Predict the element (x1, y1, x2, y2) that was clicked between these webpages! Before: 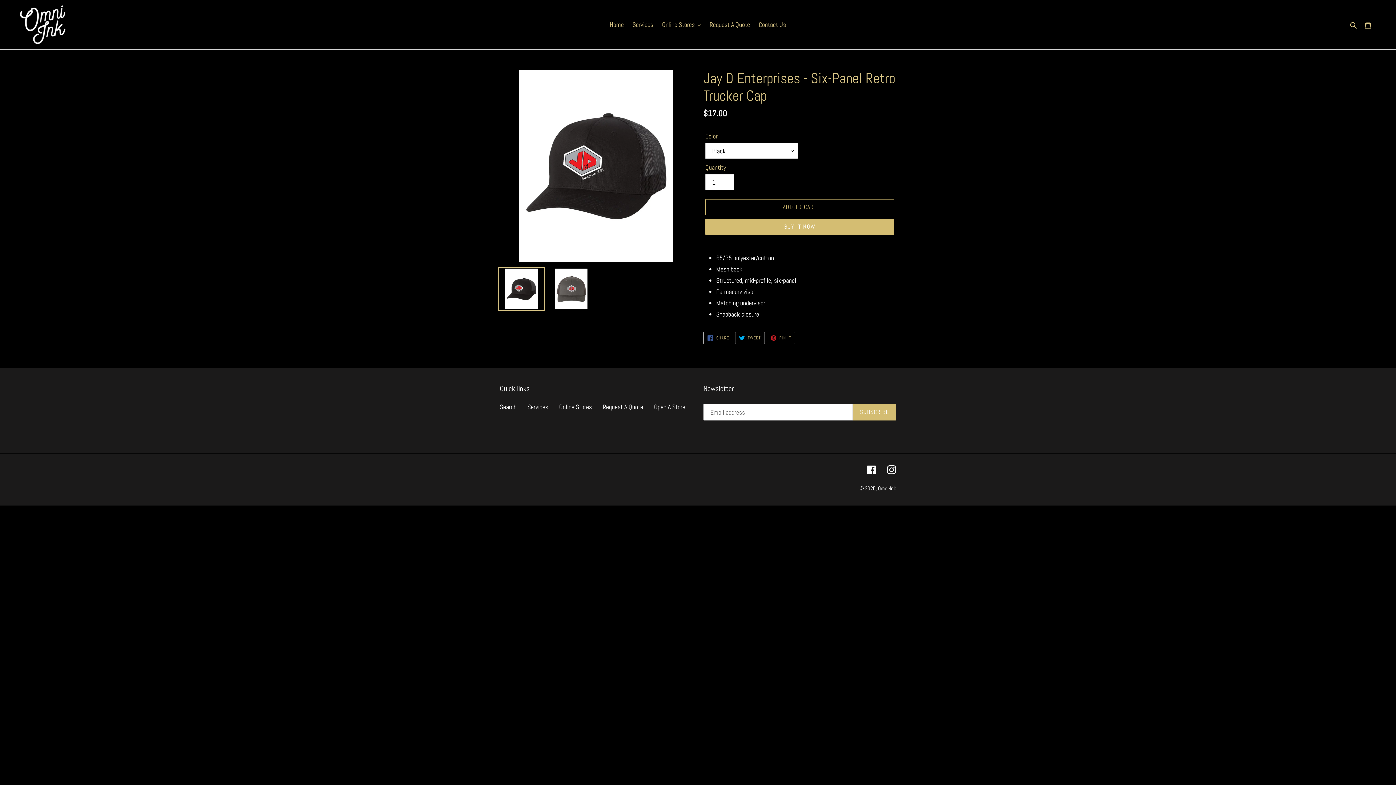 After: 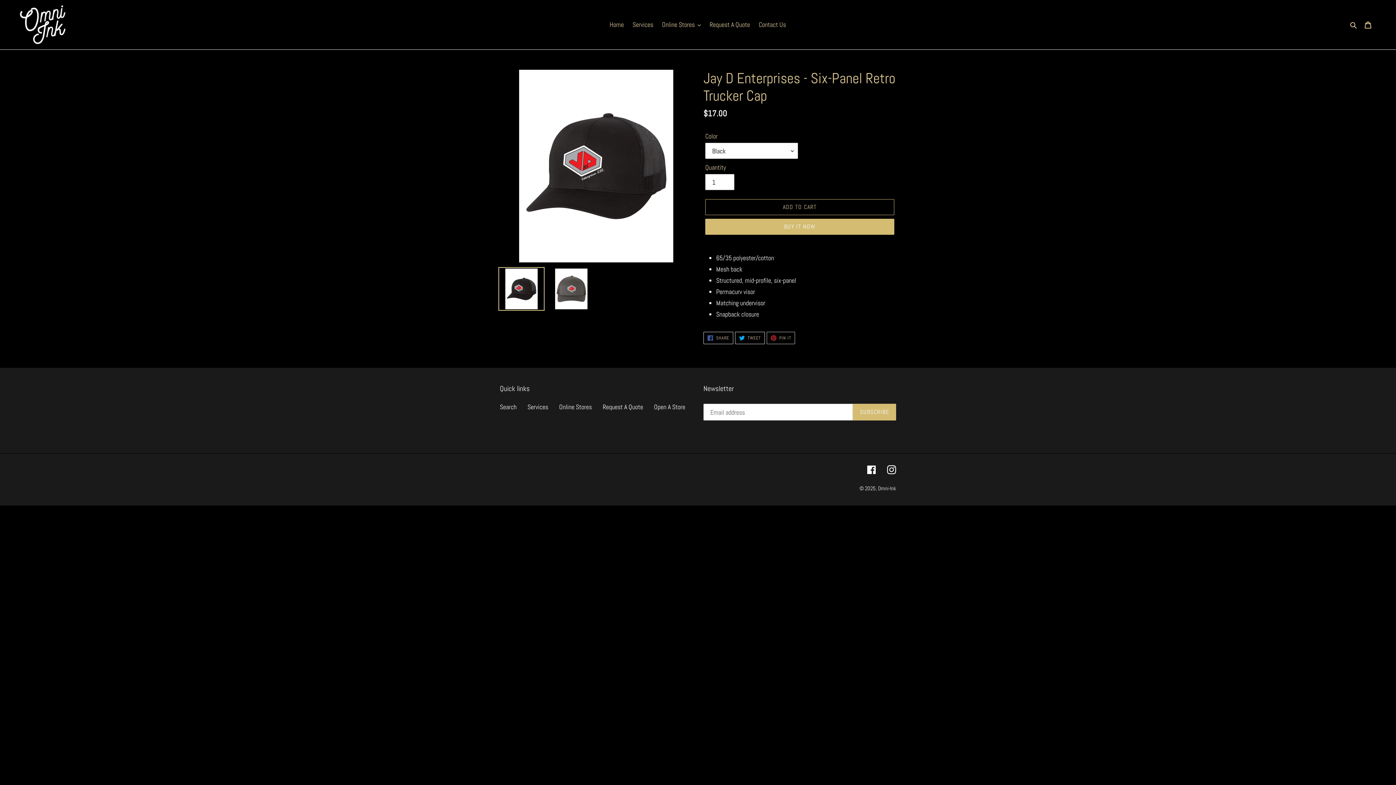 Action: label:  PIN IT
PIN ON PINTEREST bbox: (766, 332, 795, 344)